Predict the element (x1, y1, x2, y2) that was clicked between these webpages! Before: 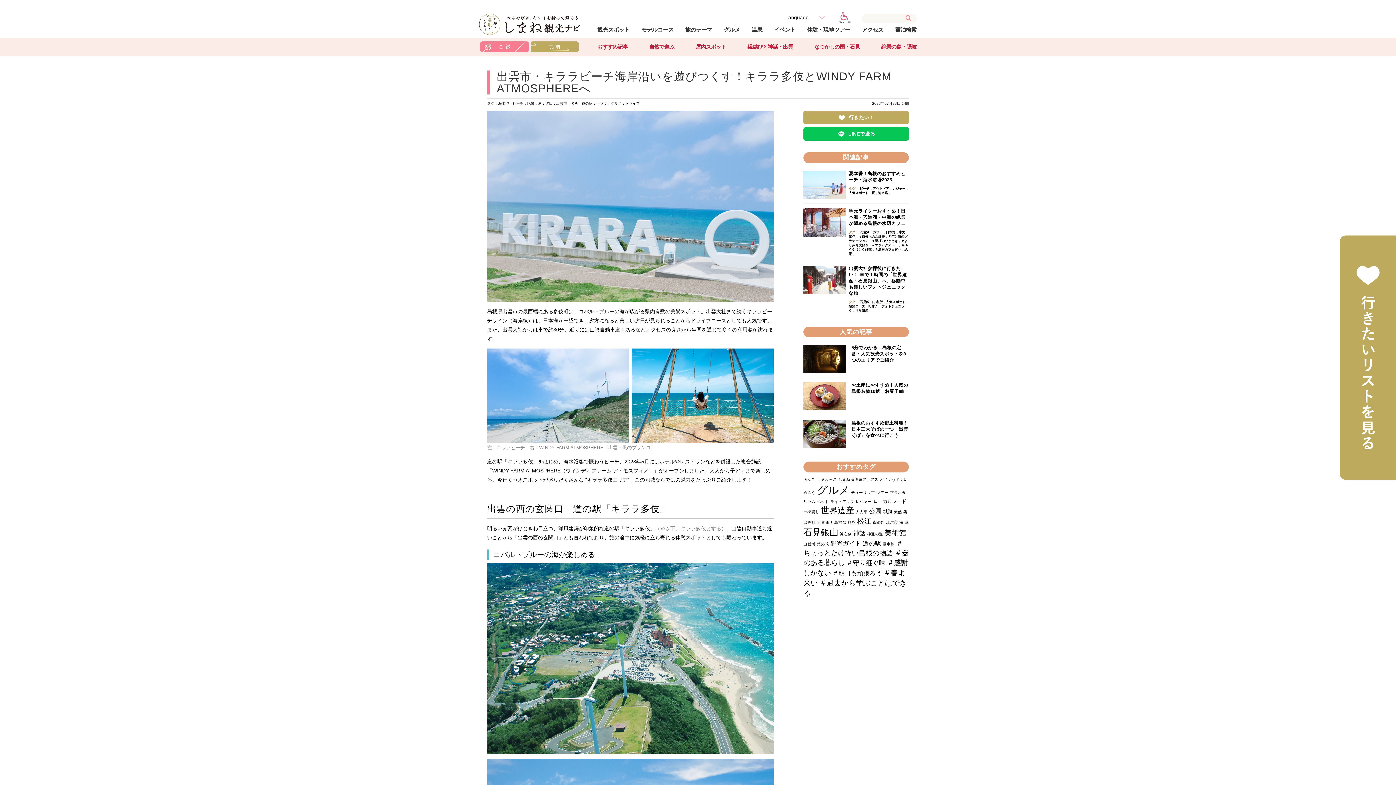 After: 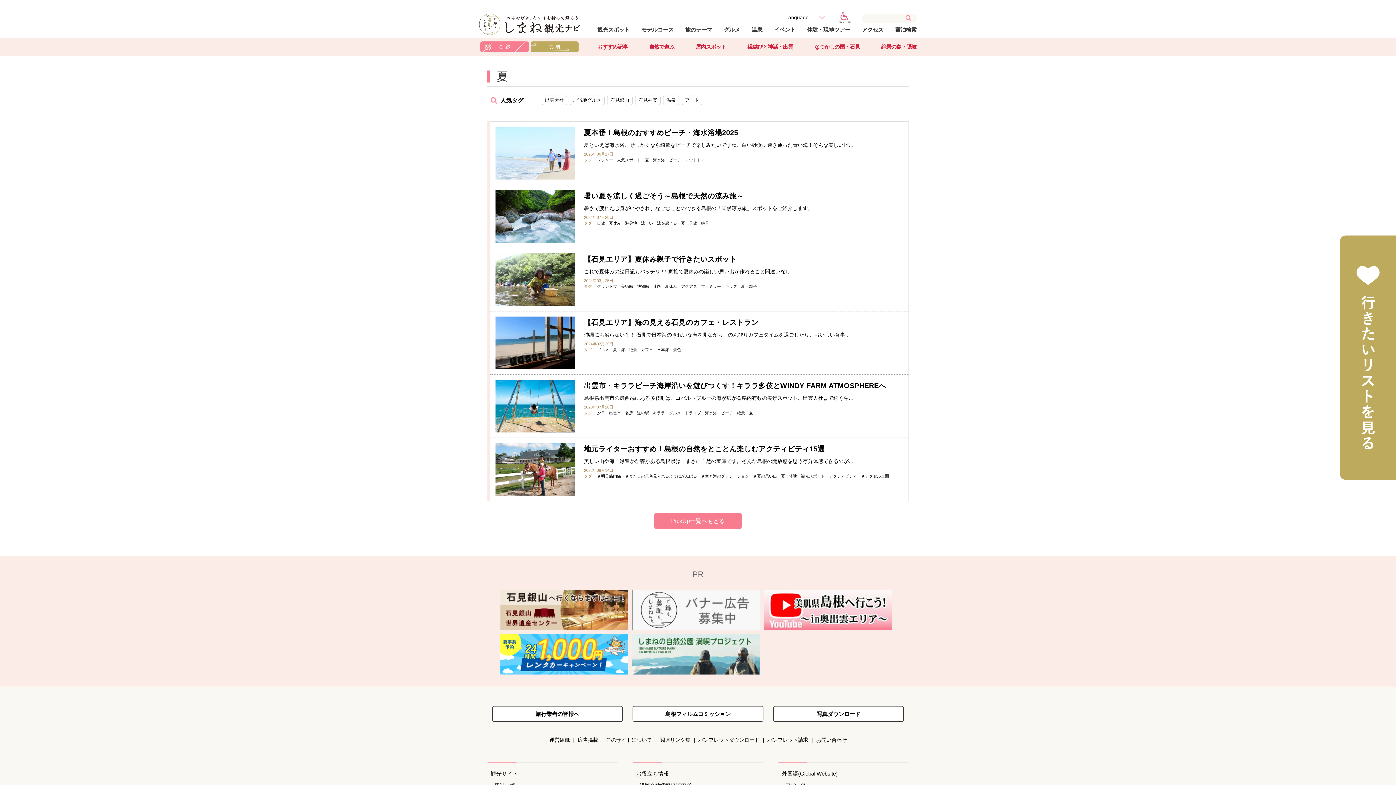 Action: bbox: (538, 101, 541, 105) label: 夏